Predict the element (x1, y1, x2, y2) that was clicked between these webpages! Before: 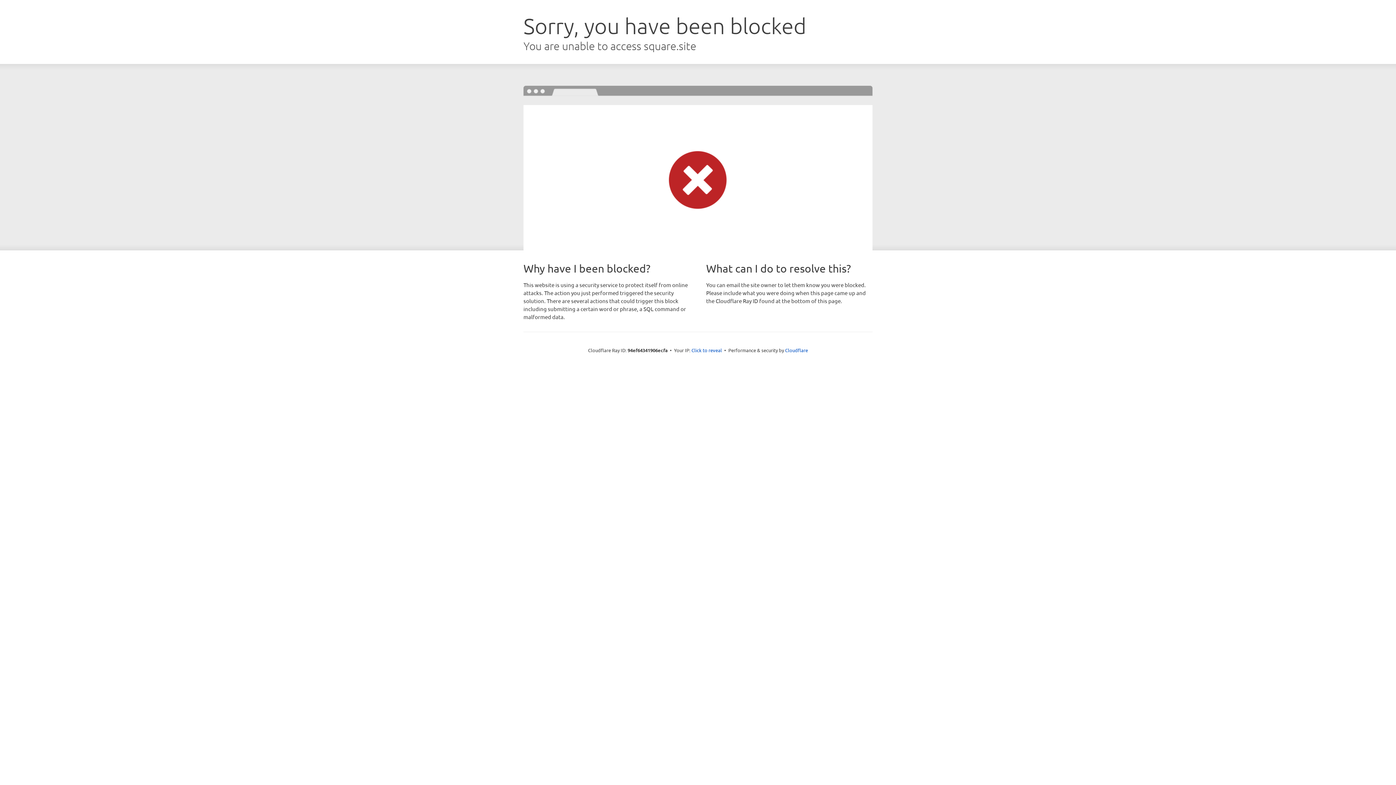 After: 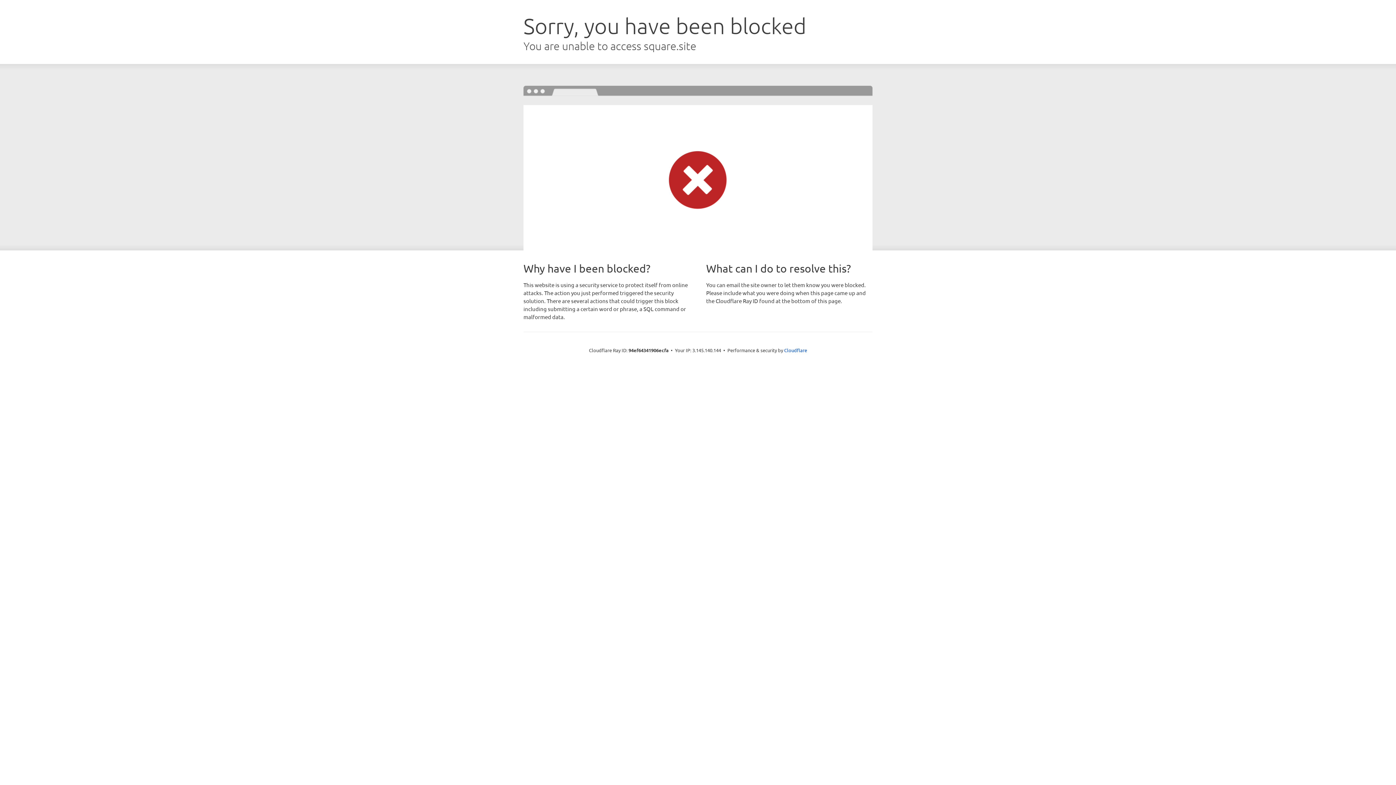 Action: label: Click to reveal bbox: (691, 346, 722, 353)